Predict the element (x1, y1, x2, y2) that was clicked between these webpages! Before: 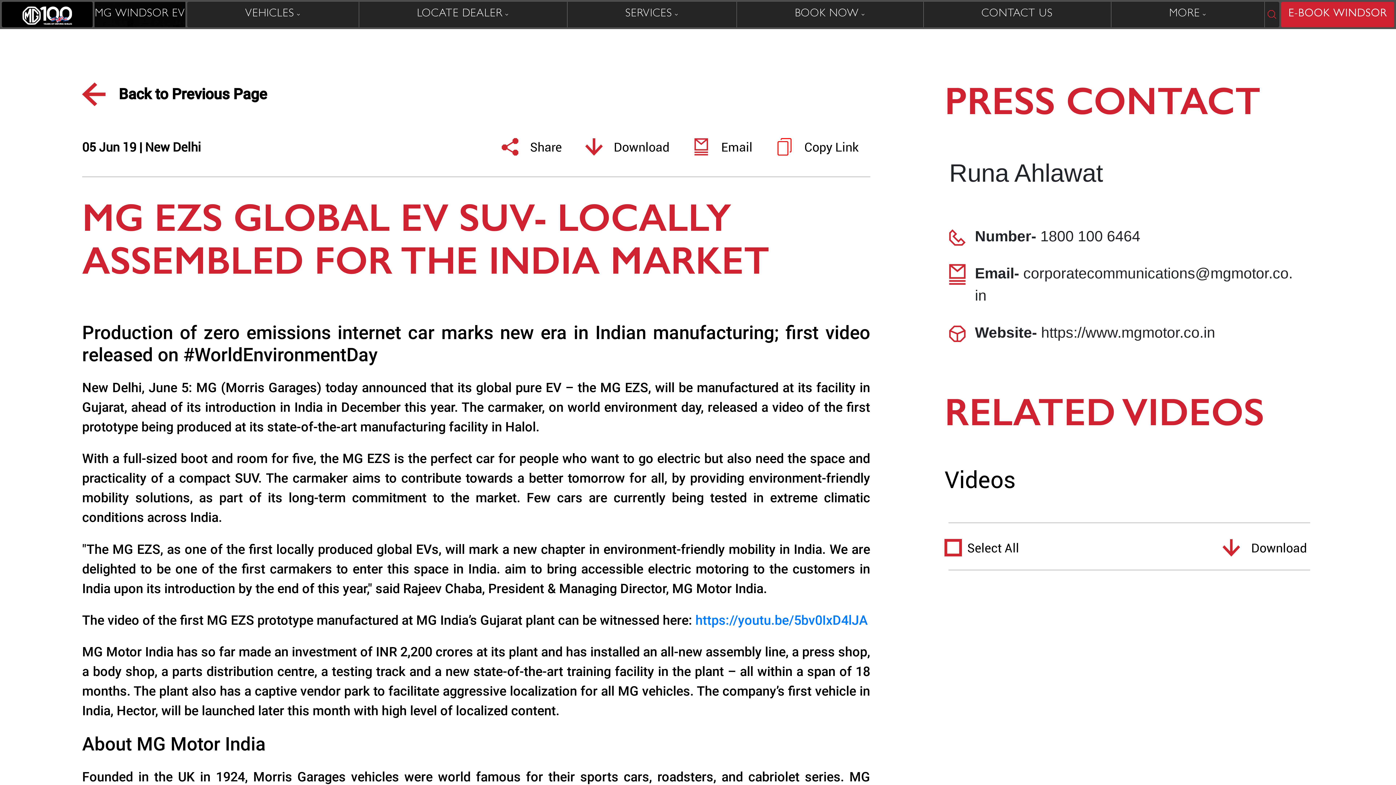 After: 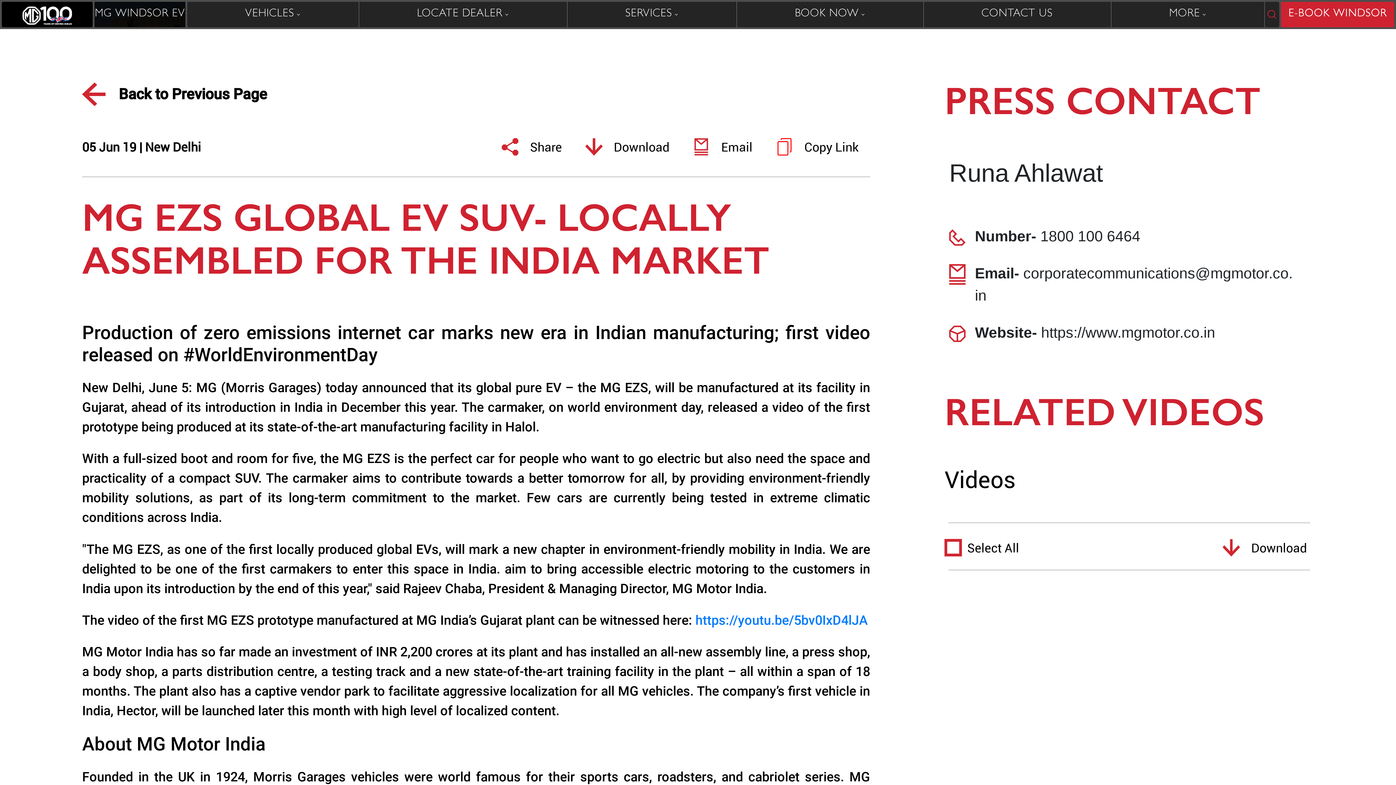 Action: bbox: (585, 135, 613, 155) label:  